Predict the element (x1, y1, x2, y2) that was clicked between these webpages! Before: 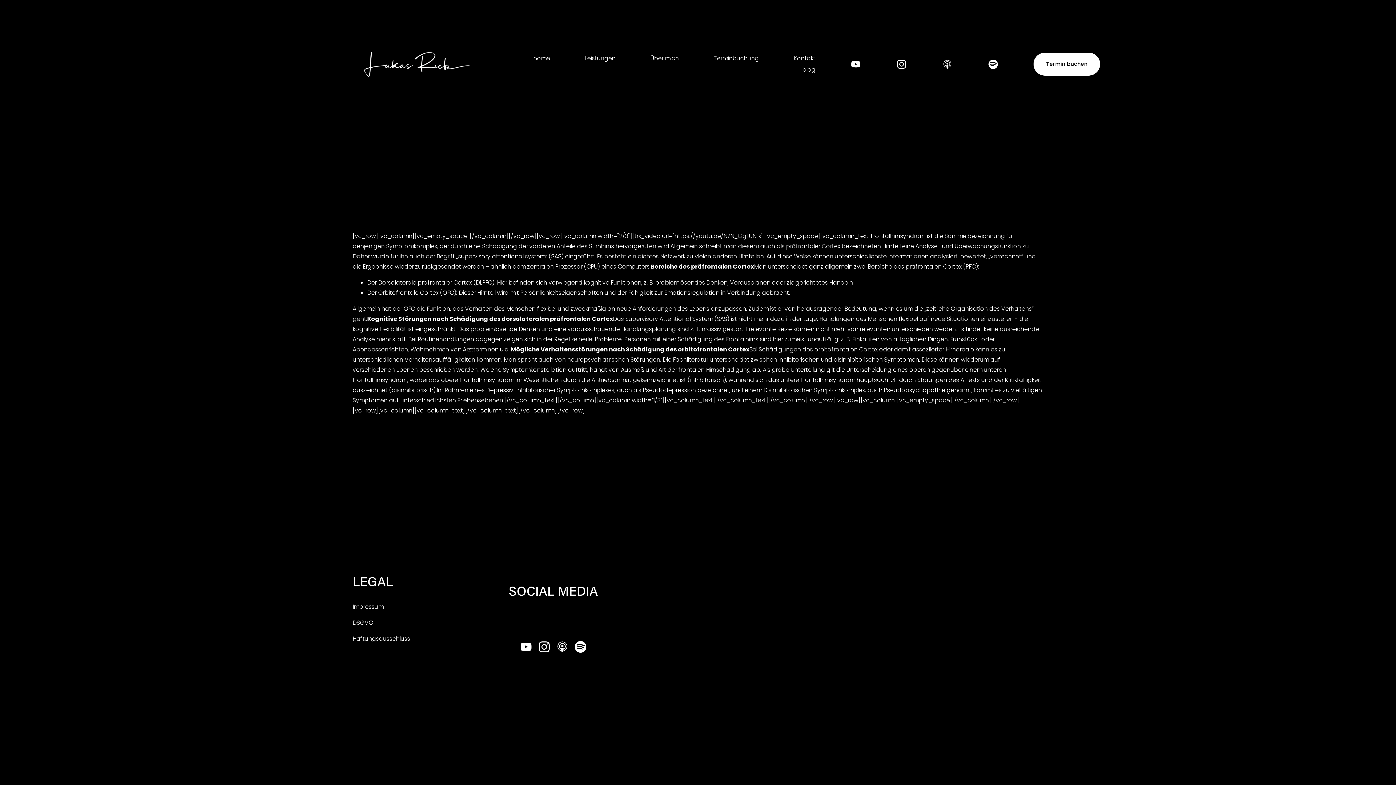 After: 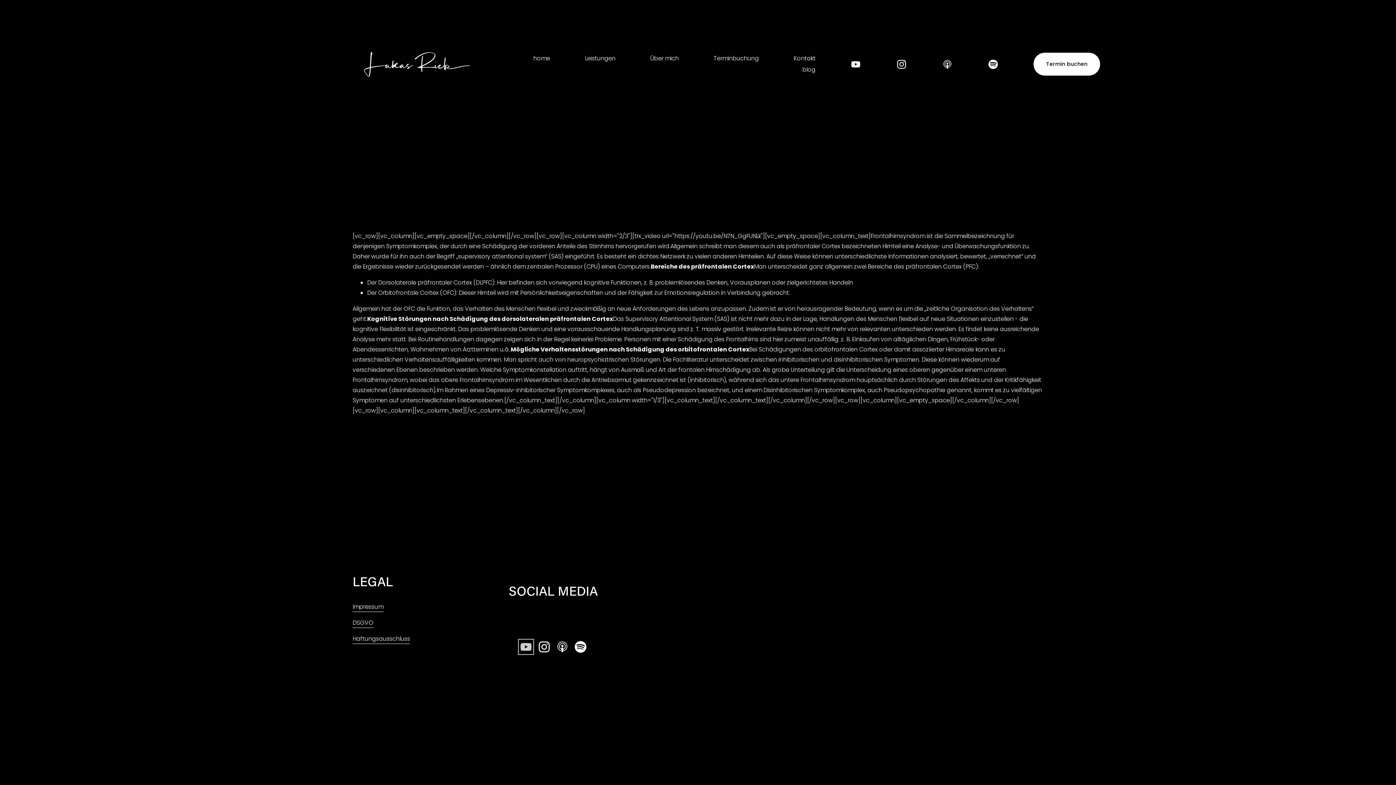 Action: label: YouTube bbox: (520, 641, 531, 653)